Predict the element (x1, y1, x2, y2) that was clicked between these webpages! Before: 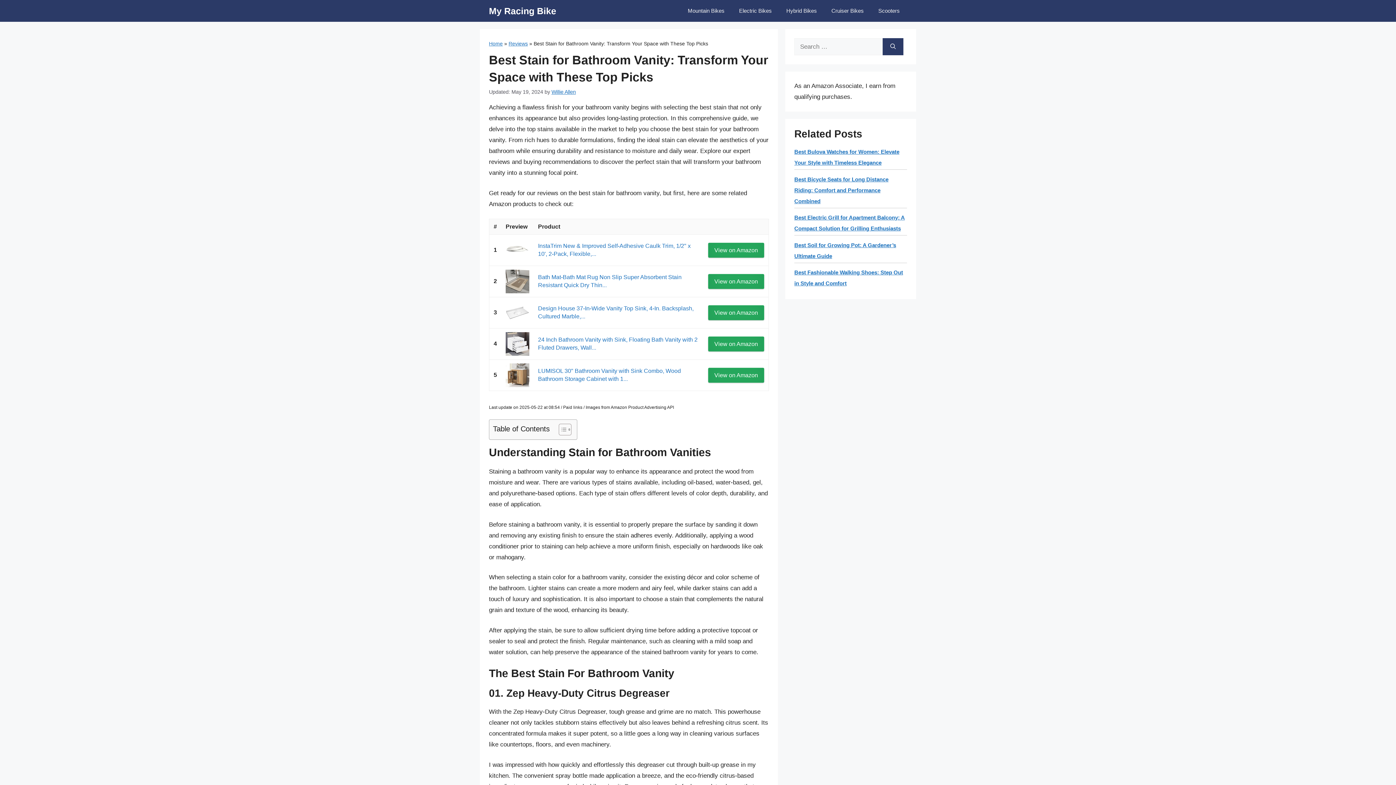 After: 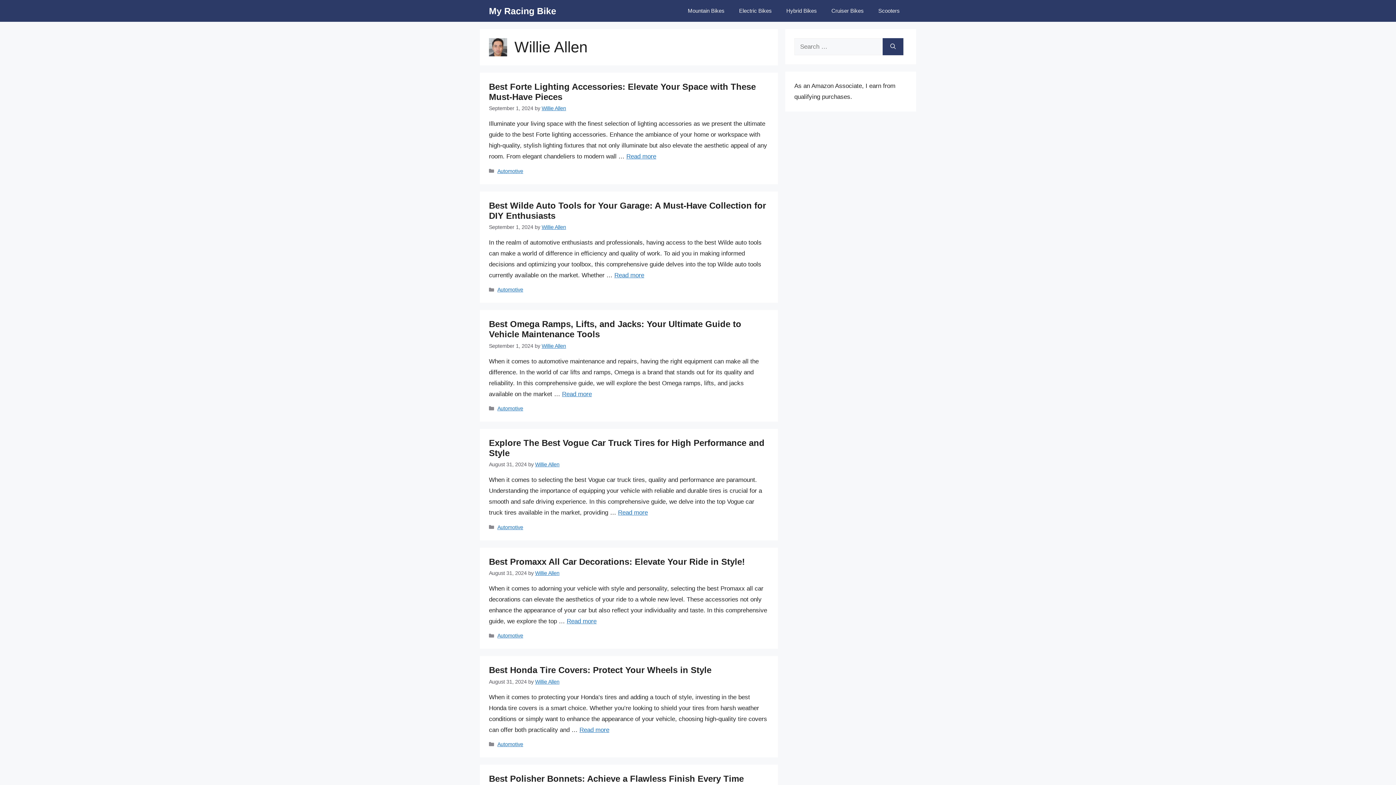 Action: label: Willie Allen bbox: (551, 89, 576, 94)